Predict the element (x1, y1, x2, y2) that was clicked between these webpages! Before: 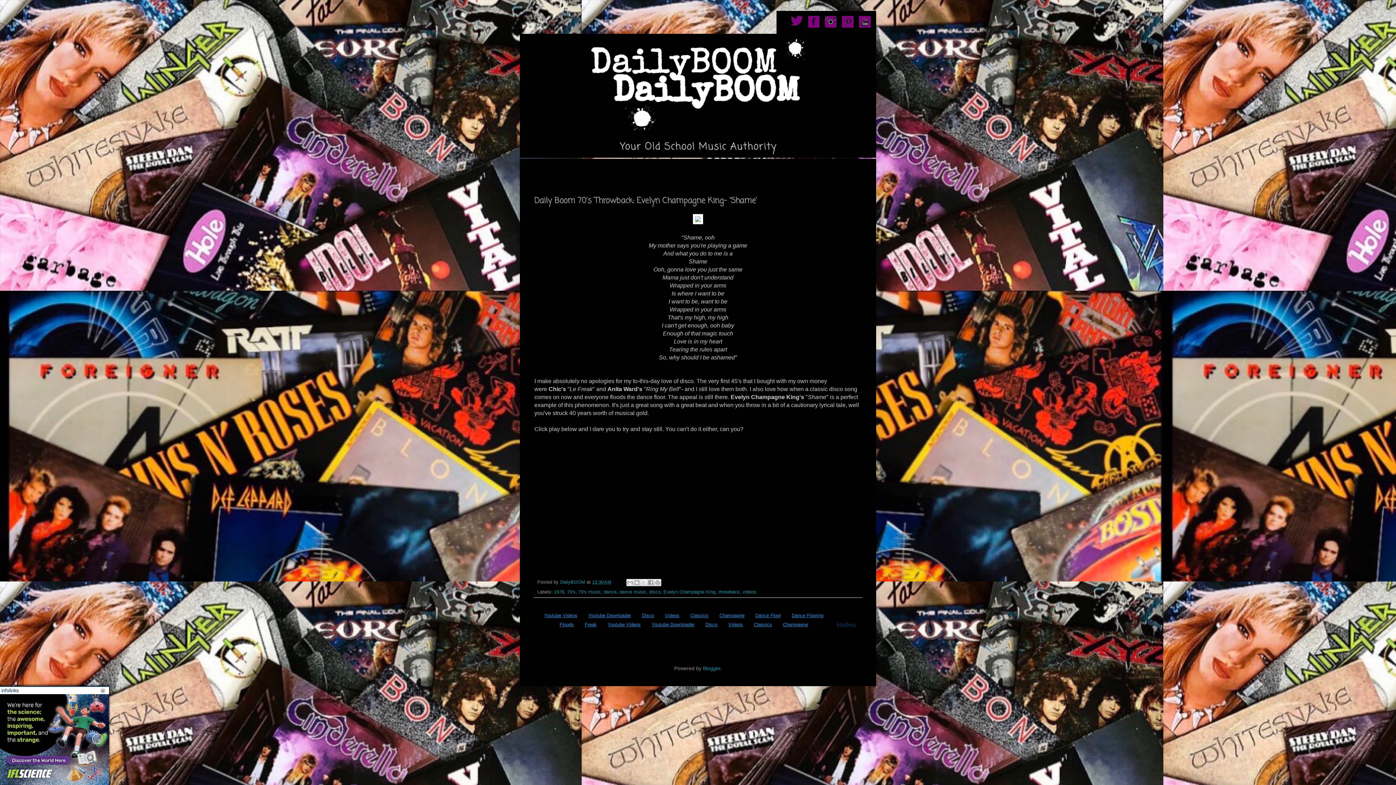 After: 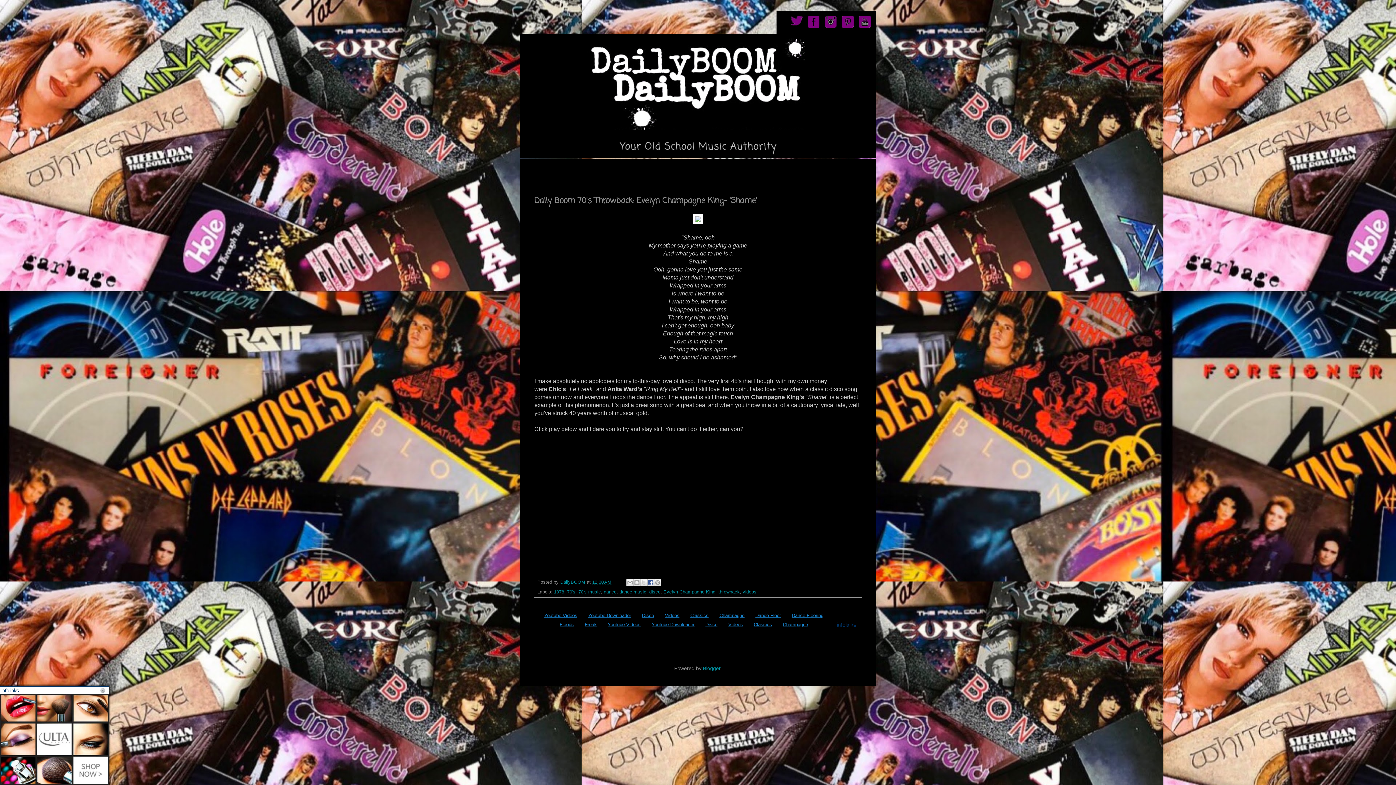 Action: label: Share to Facebook bbox: (647, 579, 654, 586)